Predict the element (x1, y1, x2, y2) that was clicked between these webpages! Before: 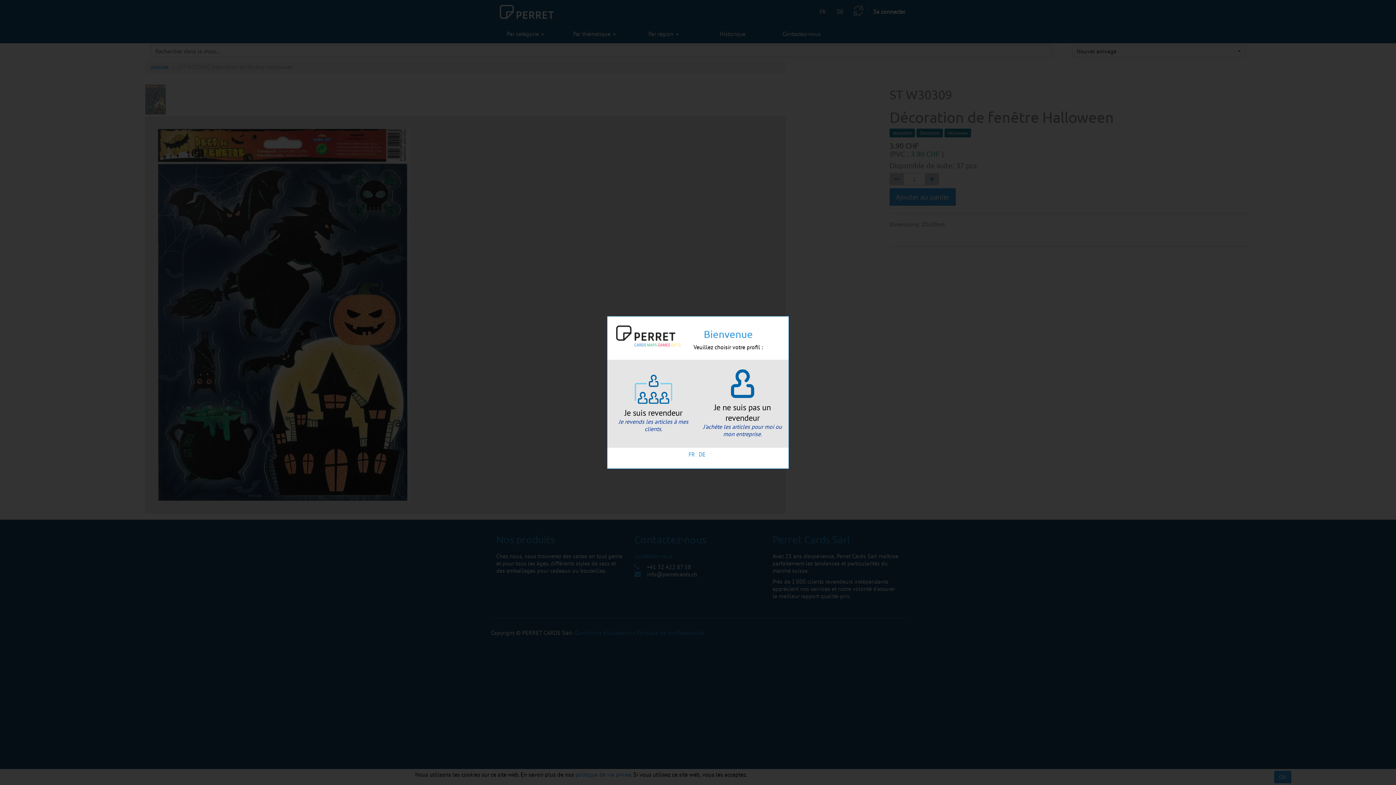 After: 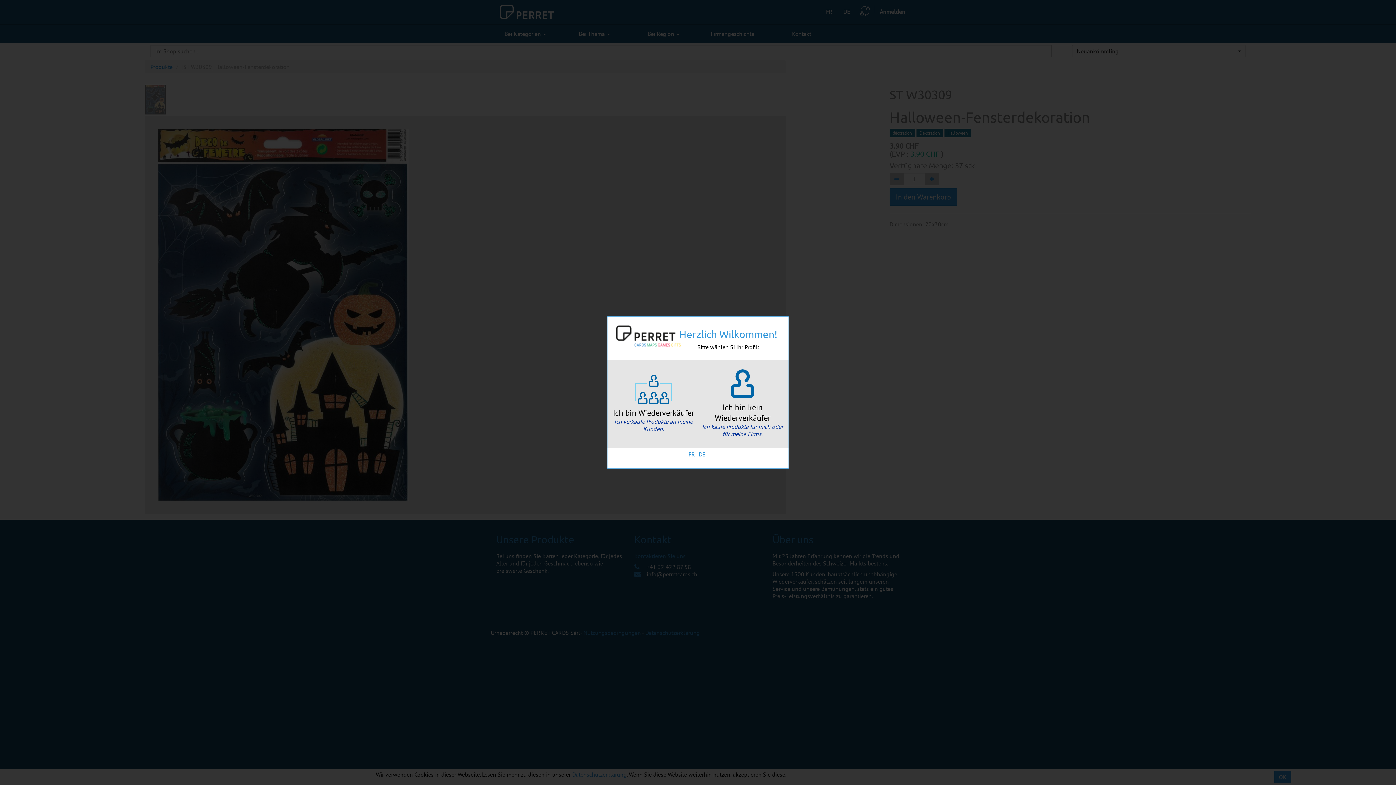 Action: bbox: (698, 450, 705, 458) label: DE